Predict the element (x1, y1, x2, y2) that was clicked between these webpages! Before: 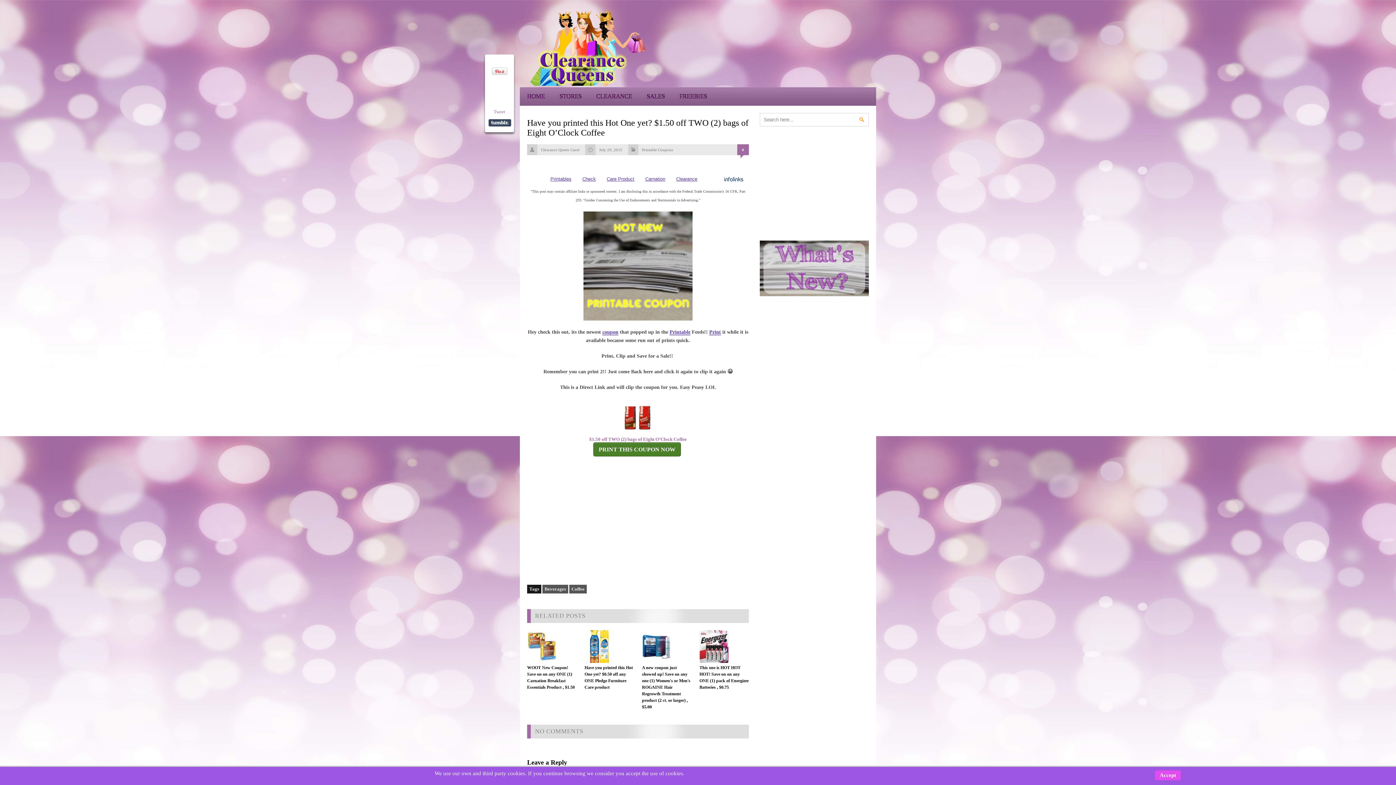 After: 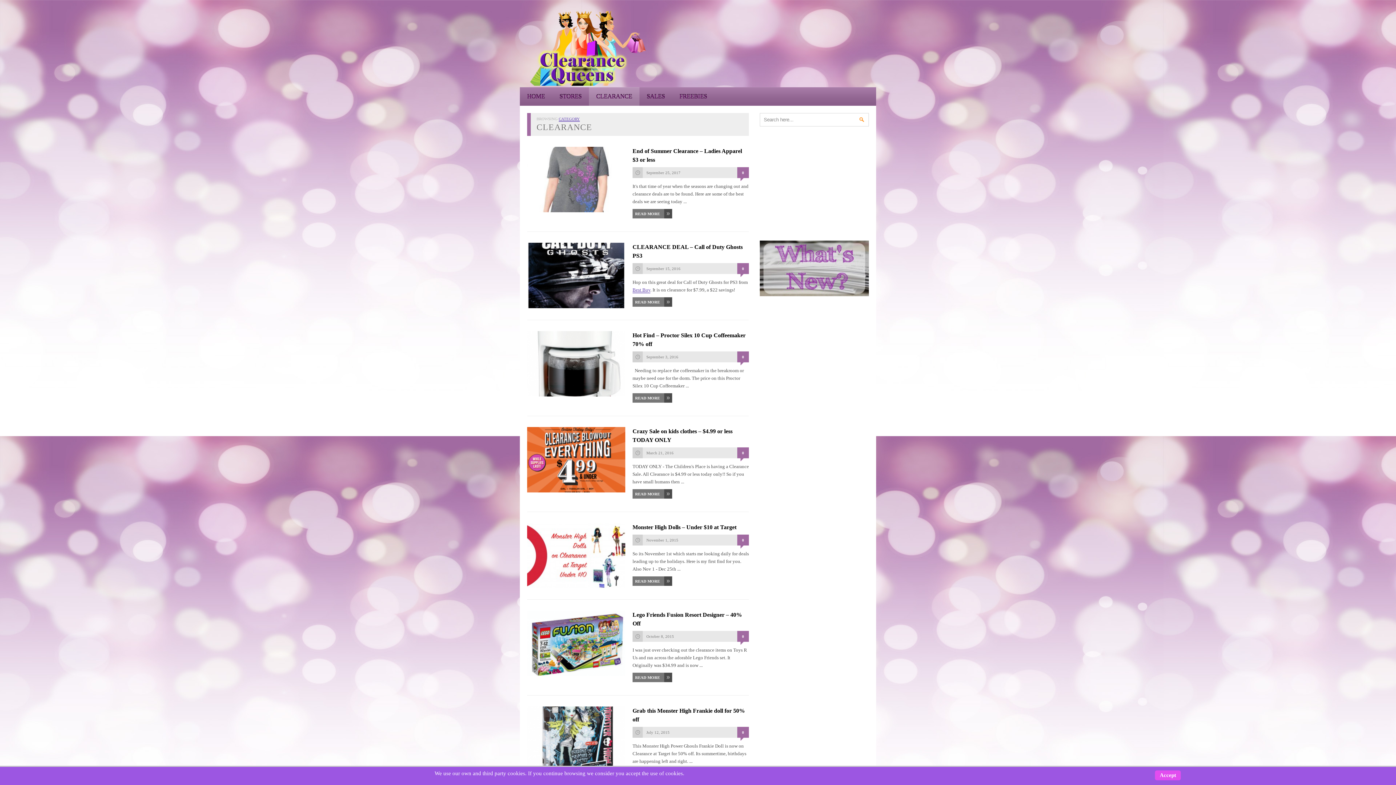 Action: bbox: (596, 93, 632, 100) label: CLEARANCE